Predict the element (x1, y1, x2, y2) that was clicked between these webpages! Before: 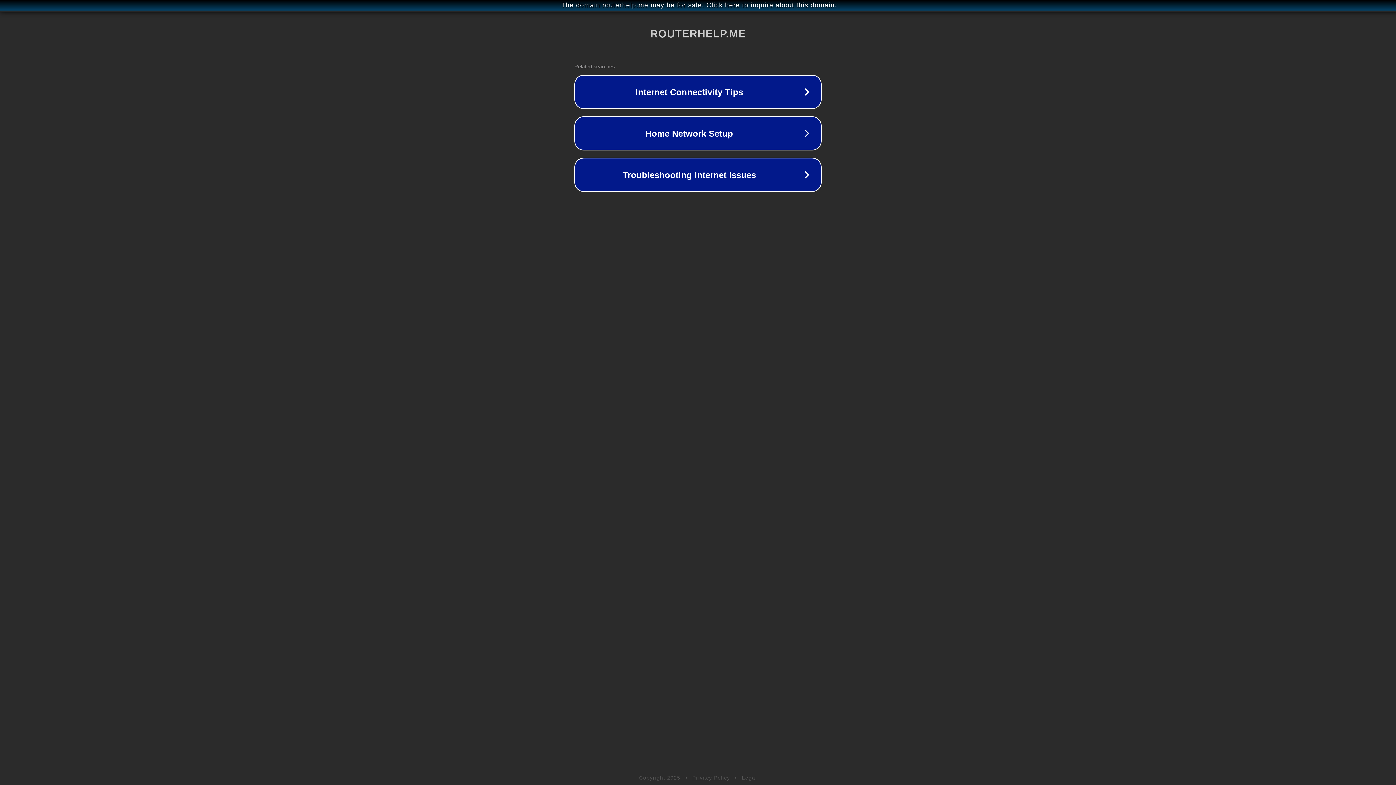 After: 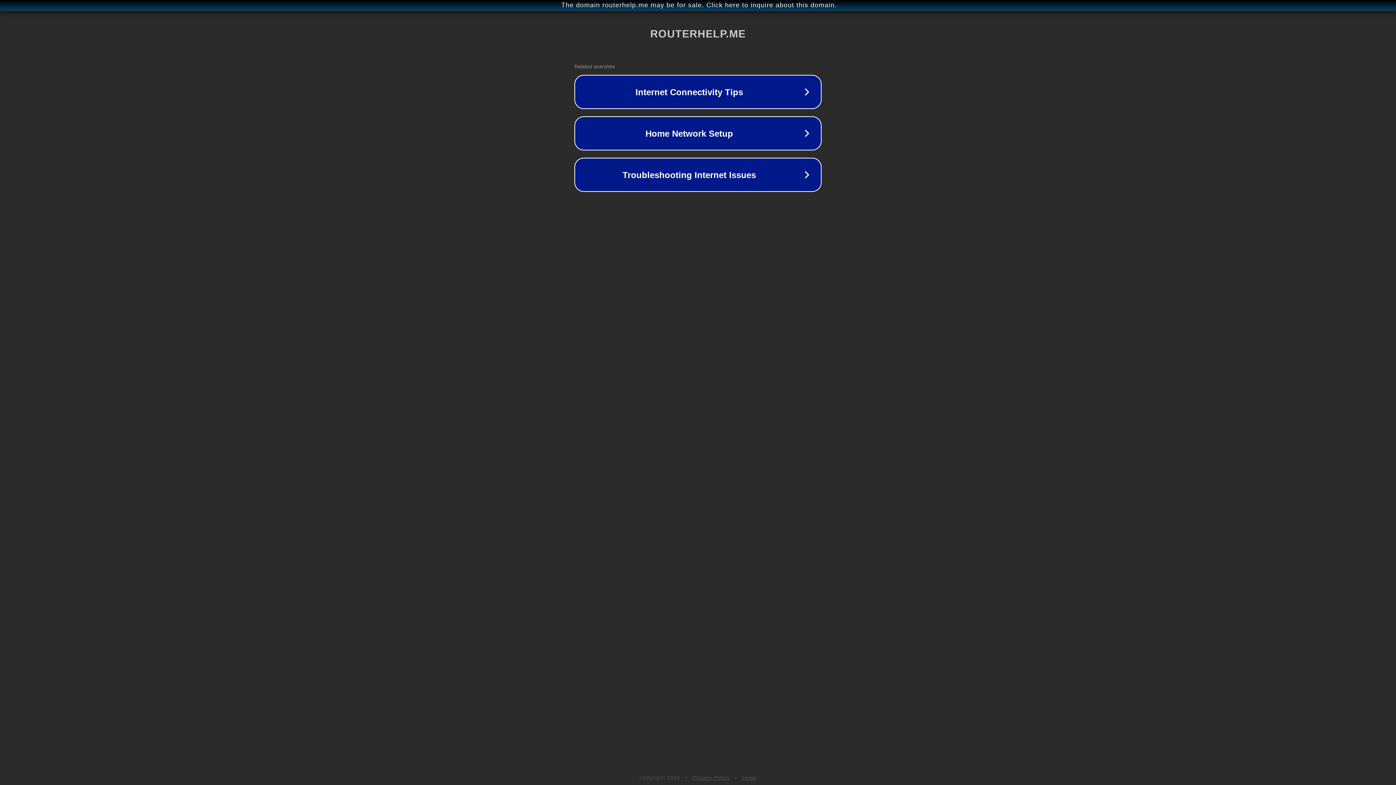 Action: label: Legal bbox: (742, 775, 757, 781)